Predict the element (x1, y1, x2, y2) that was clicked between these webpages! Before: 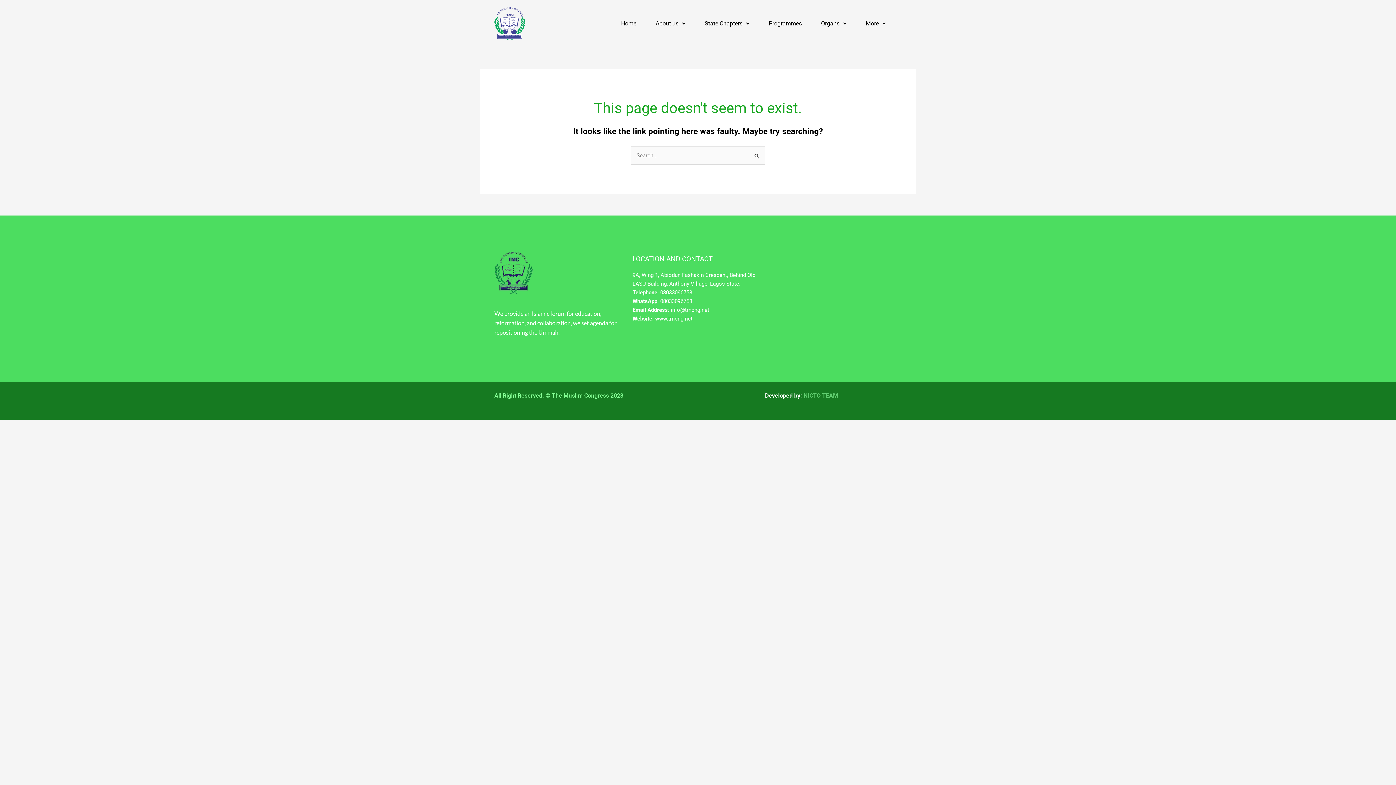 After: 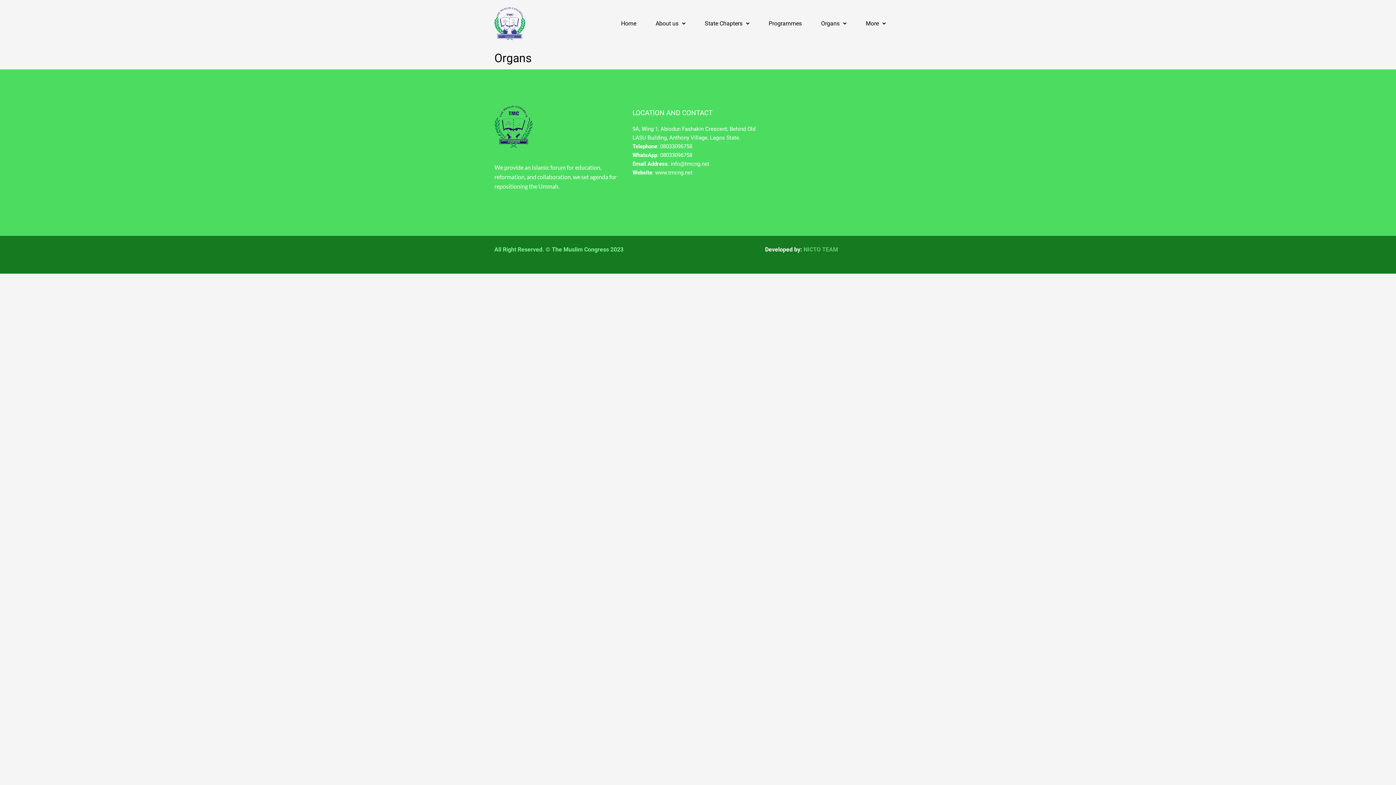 Action: bbox: (815, 13, 852, 33) label: Organs